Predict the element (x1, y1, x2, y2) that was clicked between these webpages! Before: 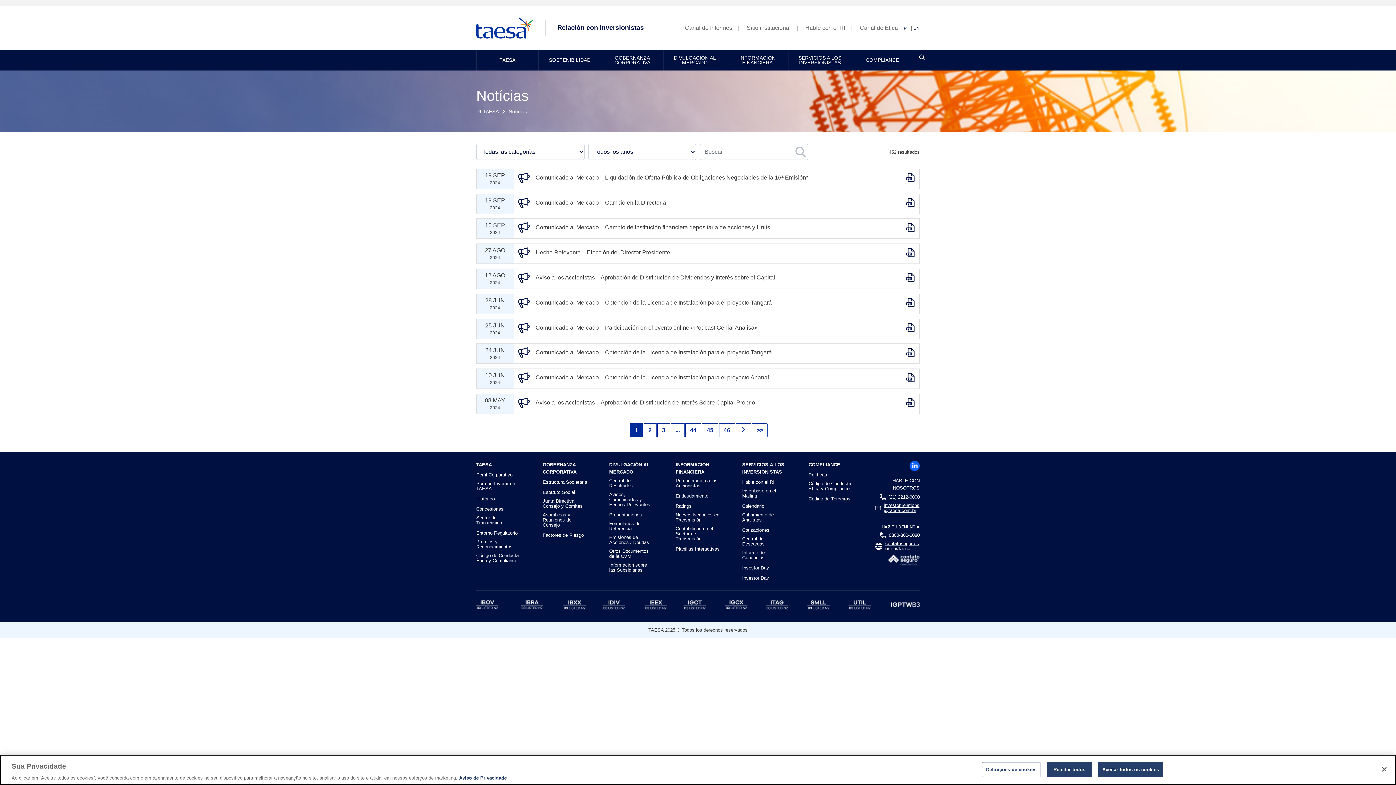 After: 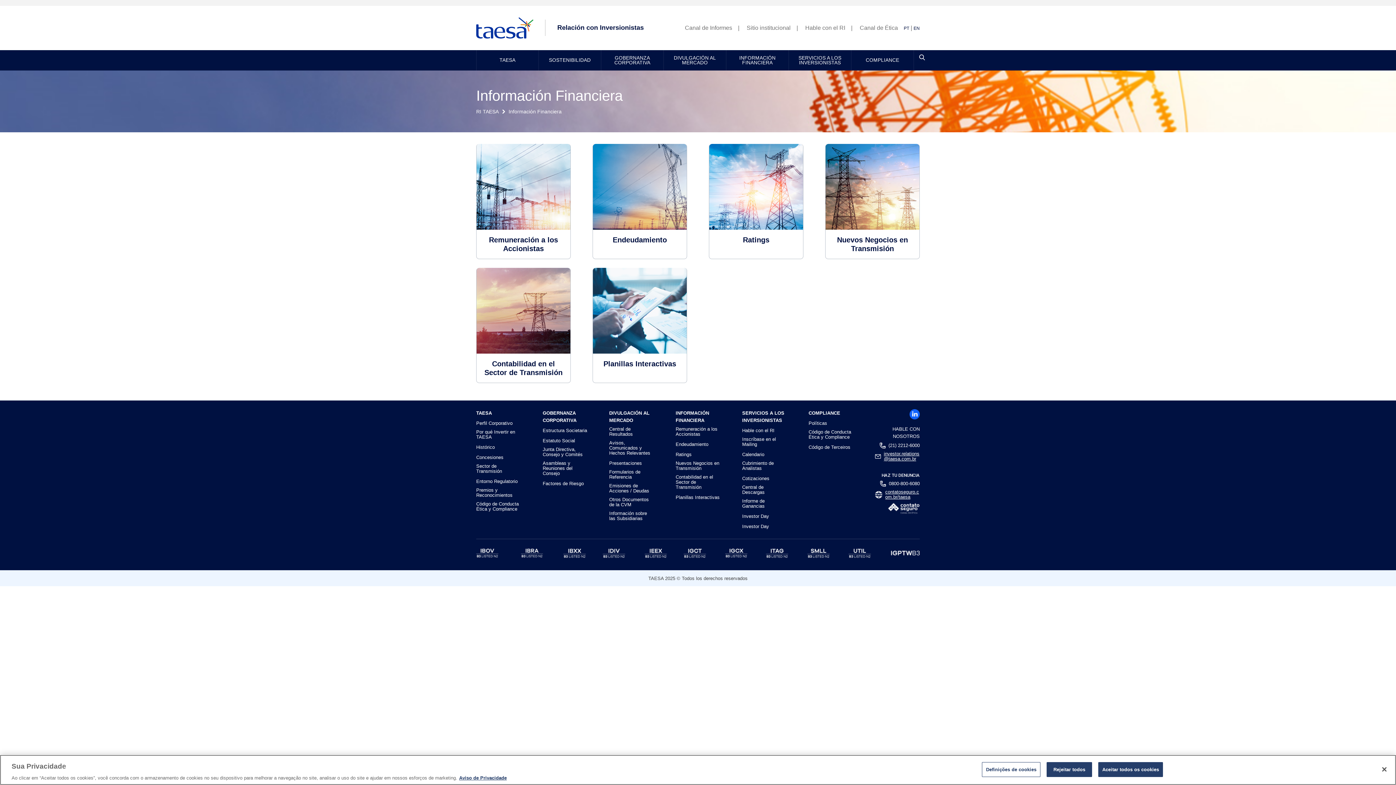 Action: bbox: (726, 50, 789, 70) label: INFORMACIÓN FINANCIERA